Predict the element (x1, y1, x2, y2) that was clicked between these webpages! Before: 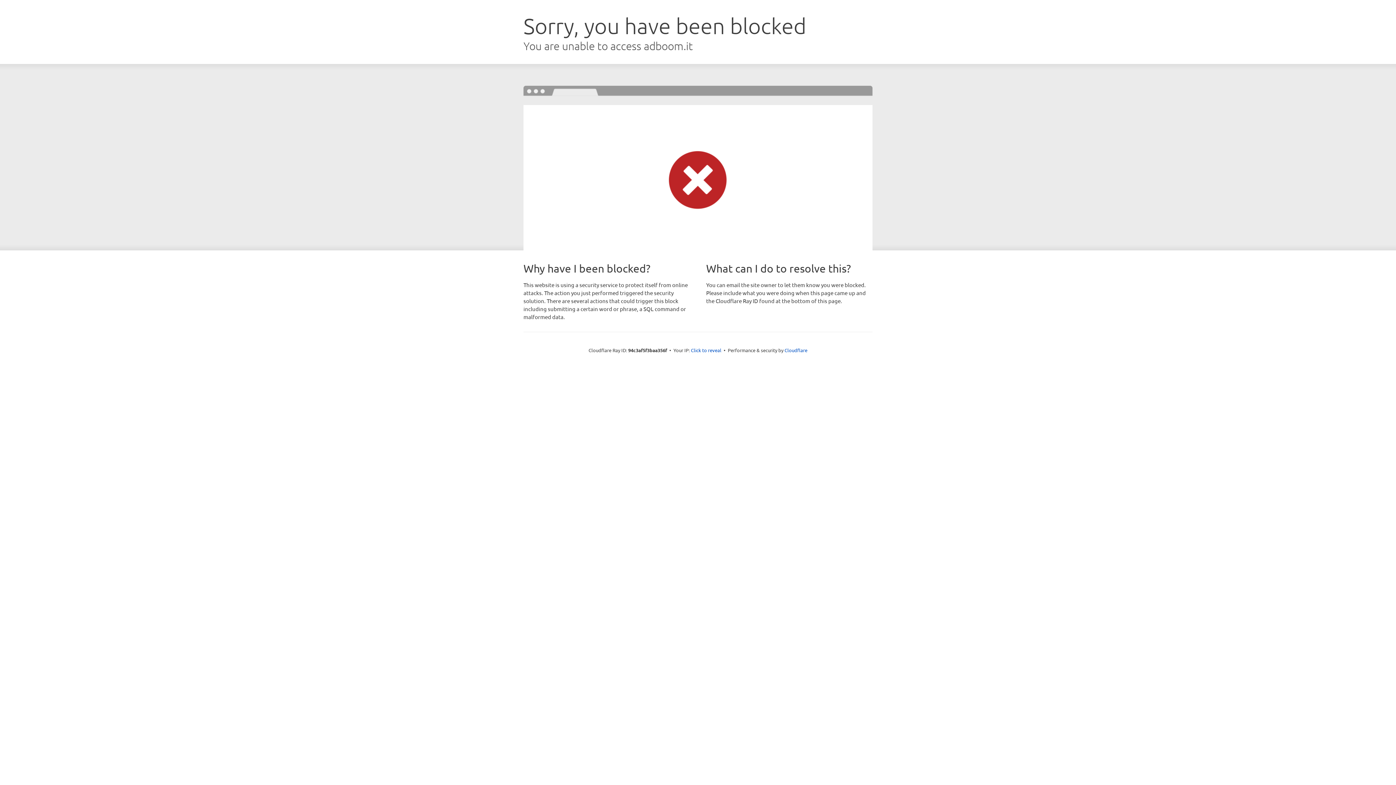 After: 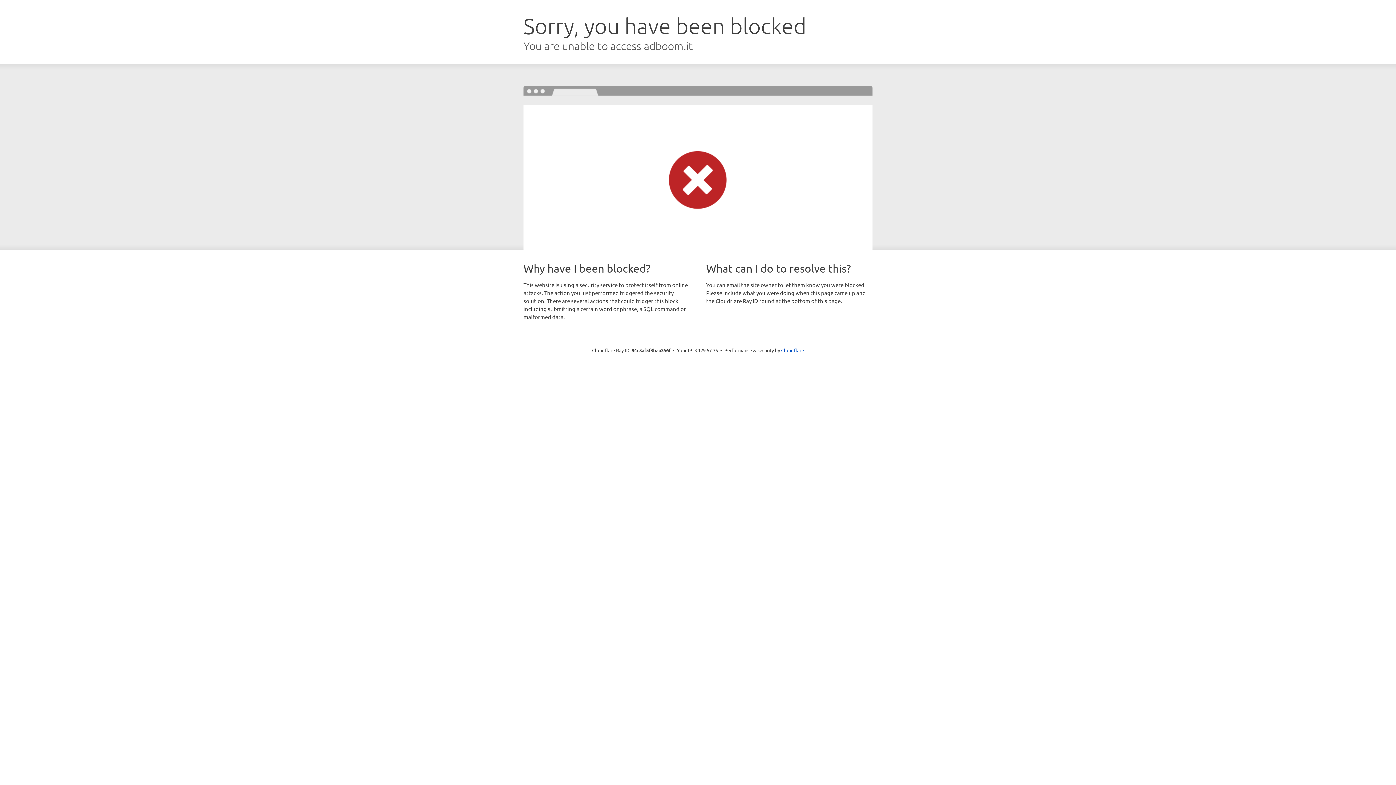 Action: bbox: (691, 346, 721, 353) label: Click to reveal